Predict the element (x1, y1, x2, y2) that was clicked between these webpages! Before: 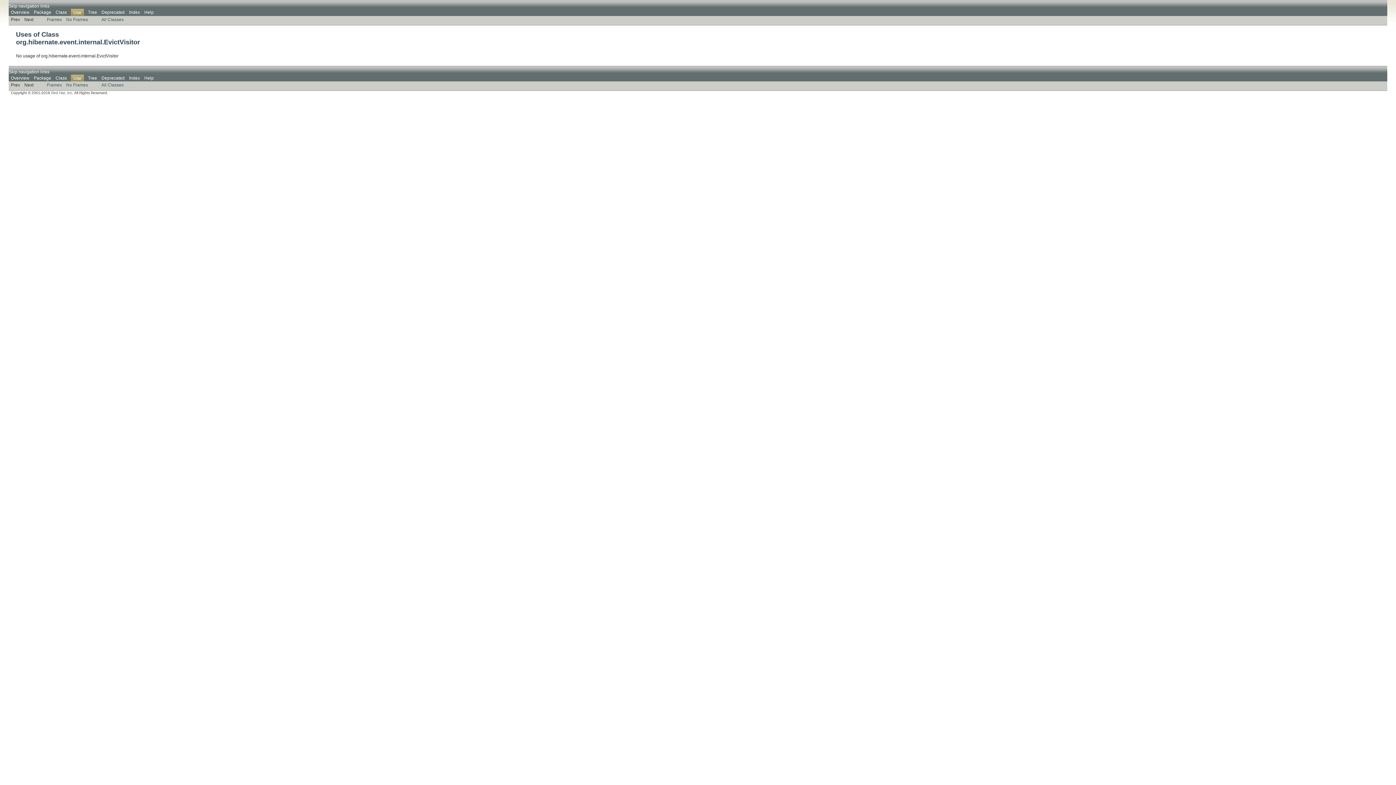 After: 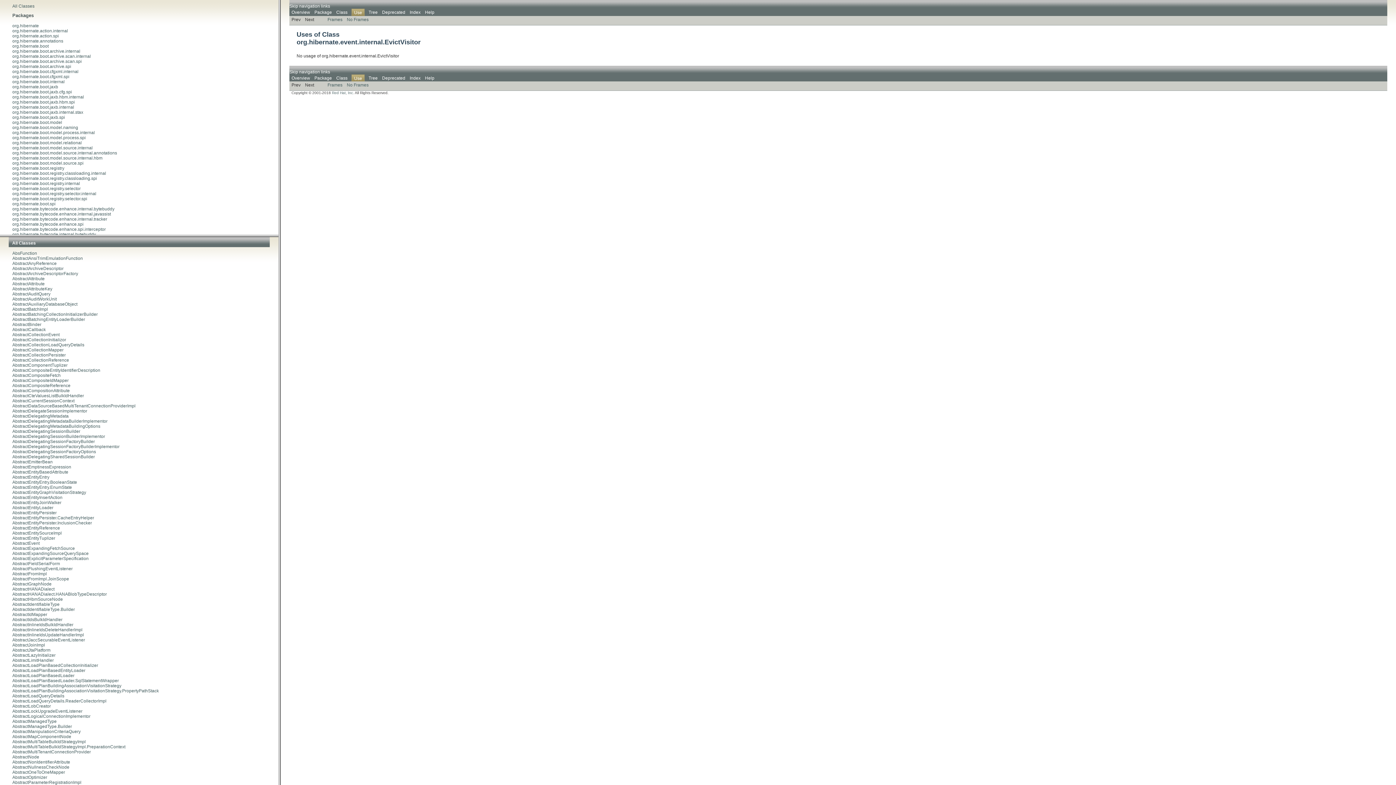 Action: label: Frames bbox: (46, 16, 61, 22)